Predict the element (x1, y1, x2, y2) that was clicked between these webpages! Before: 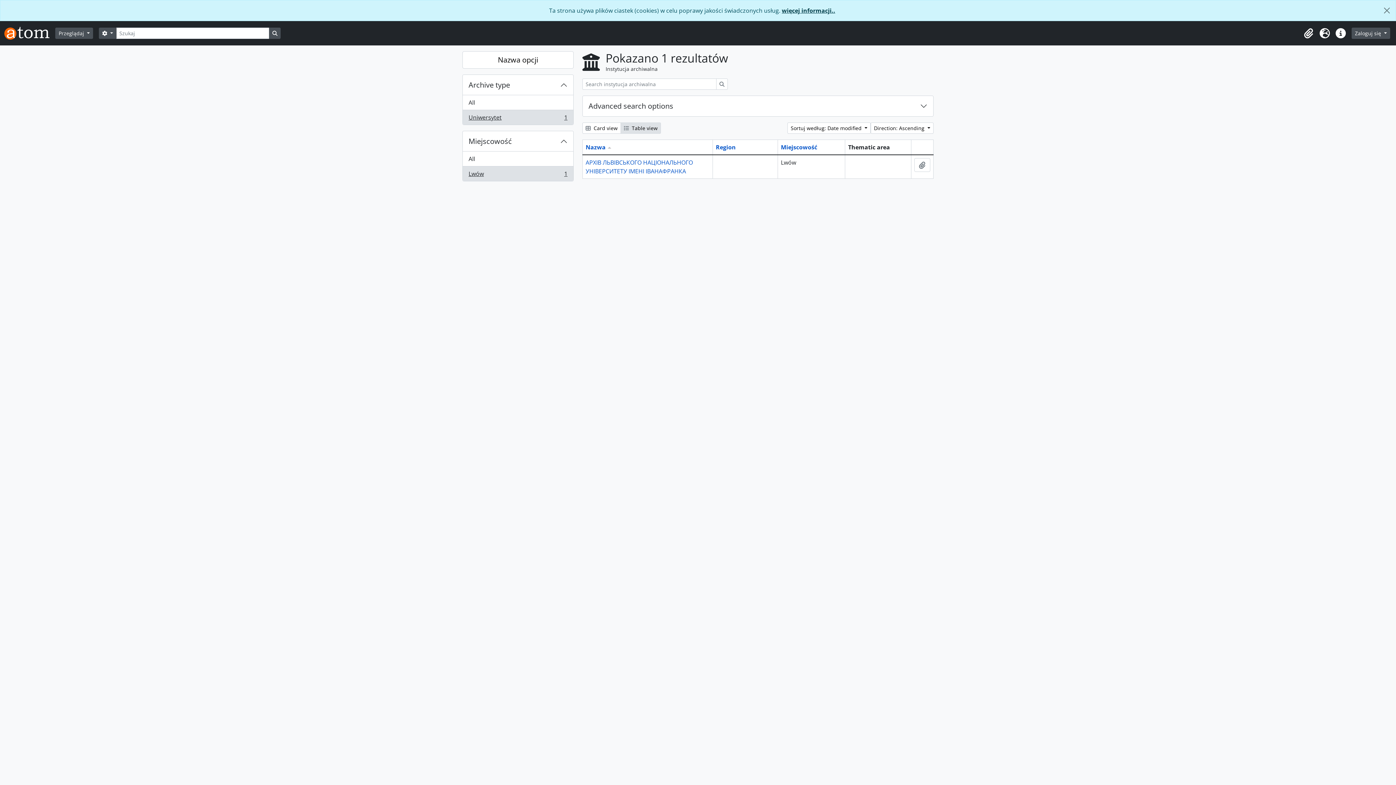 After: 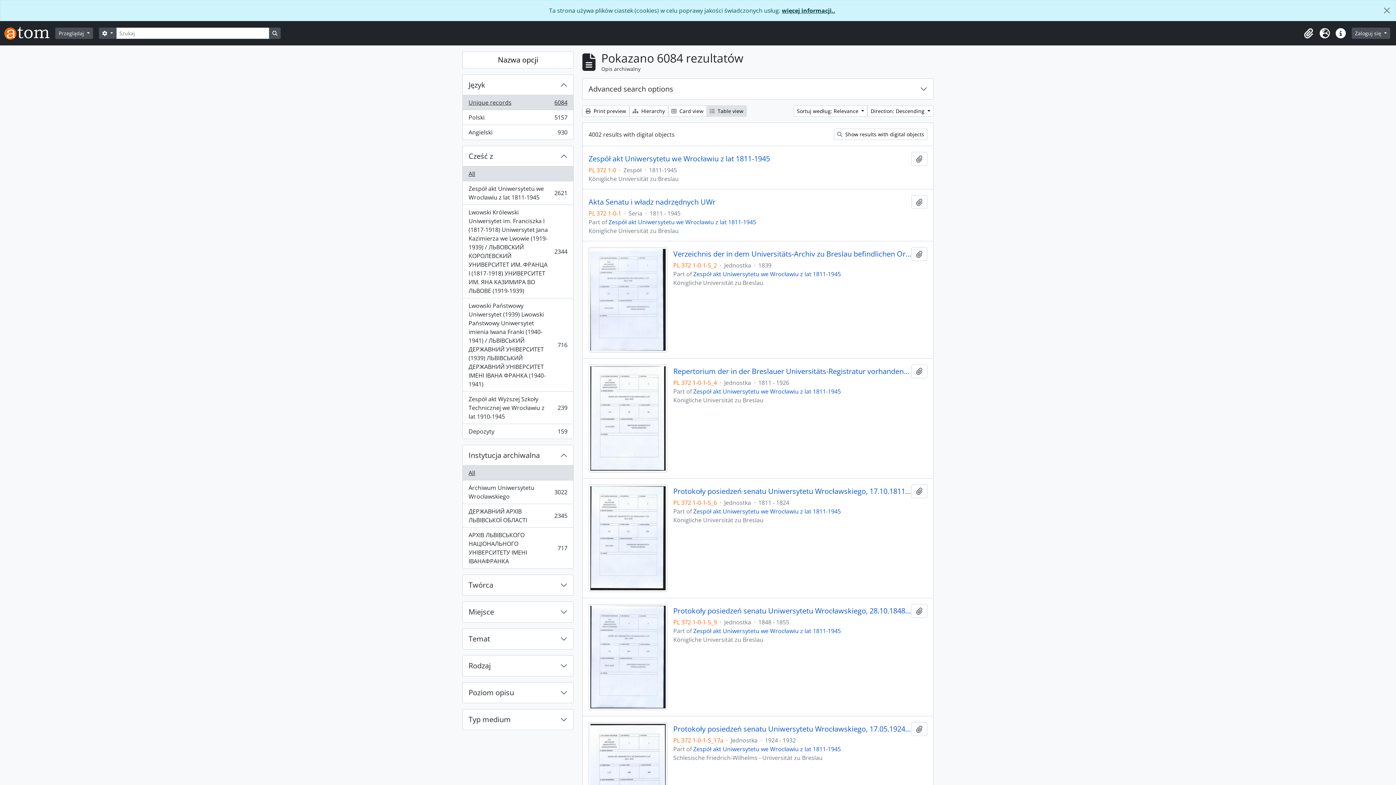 Action: label: Search in browse page bbox: (269, 27, 280, 38)